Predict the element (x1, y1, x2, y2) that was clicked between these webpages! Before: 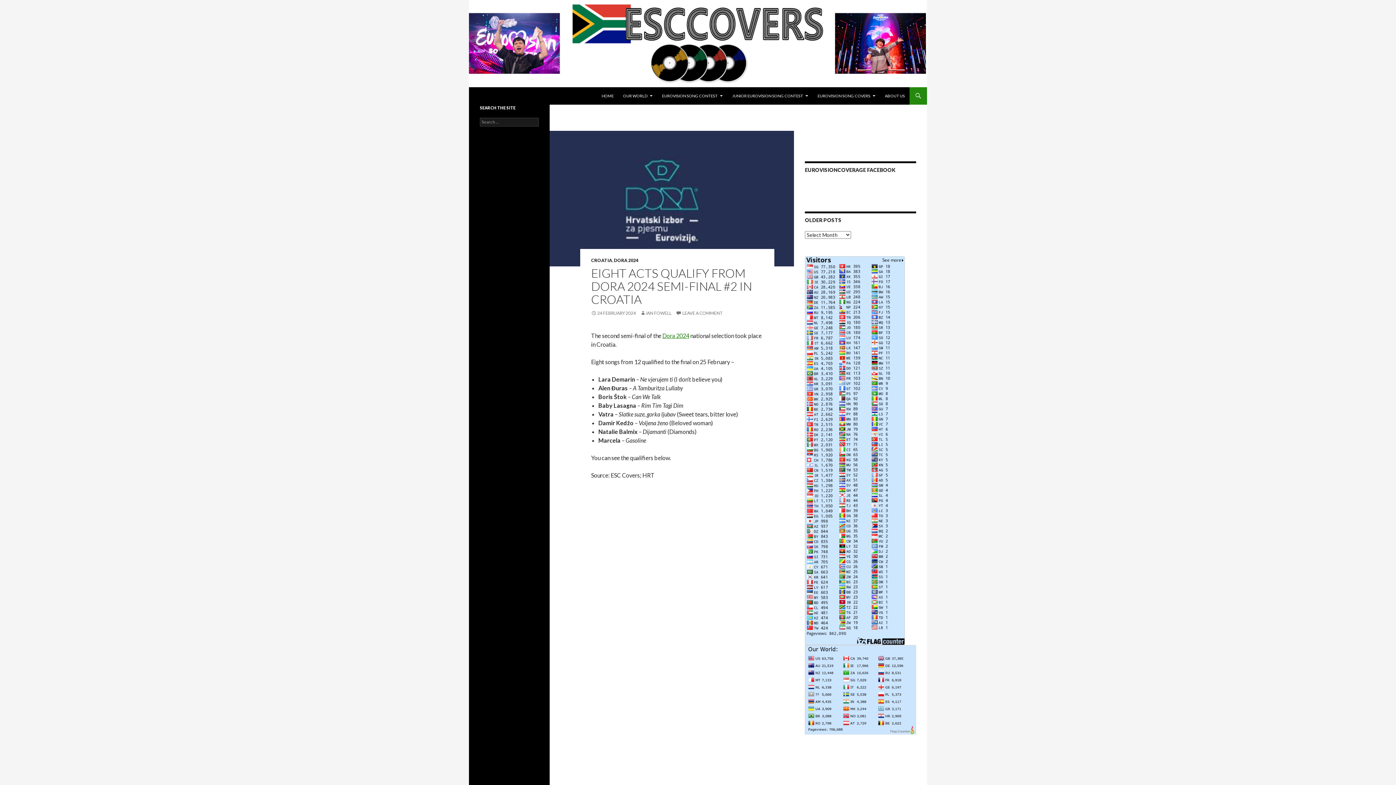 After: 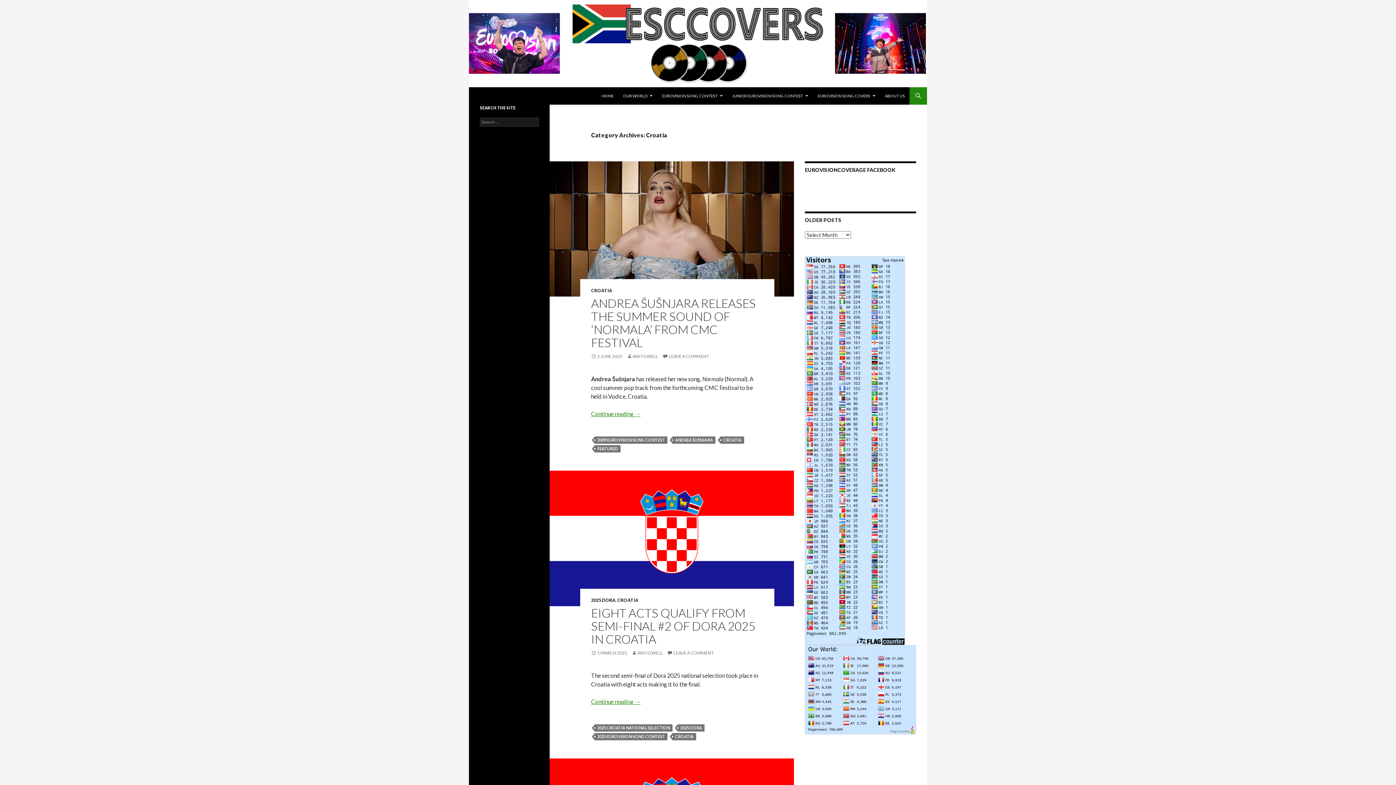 Action: label: CROATIA bbox: (591, 257, 612, 263)